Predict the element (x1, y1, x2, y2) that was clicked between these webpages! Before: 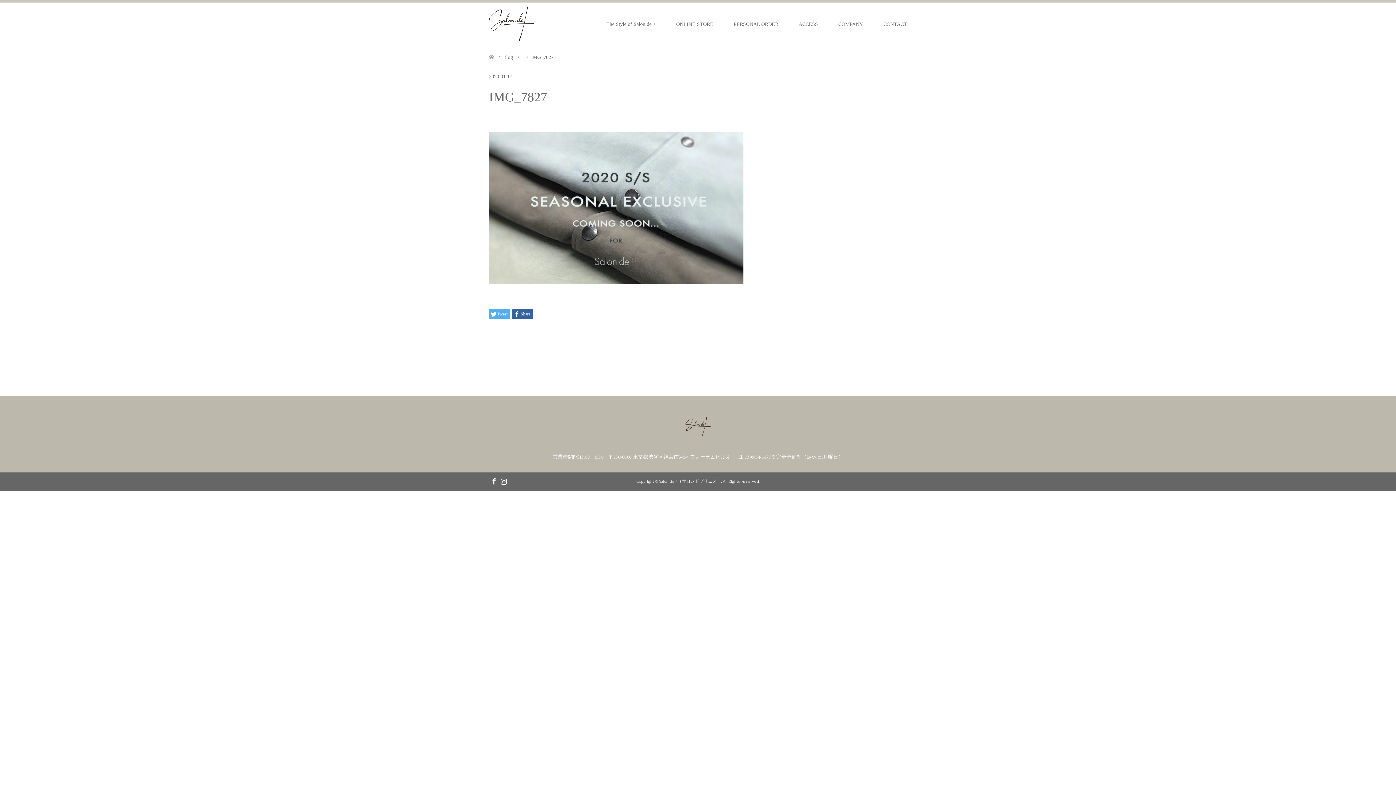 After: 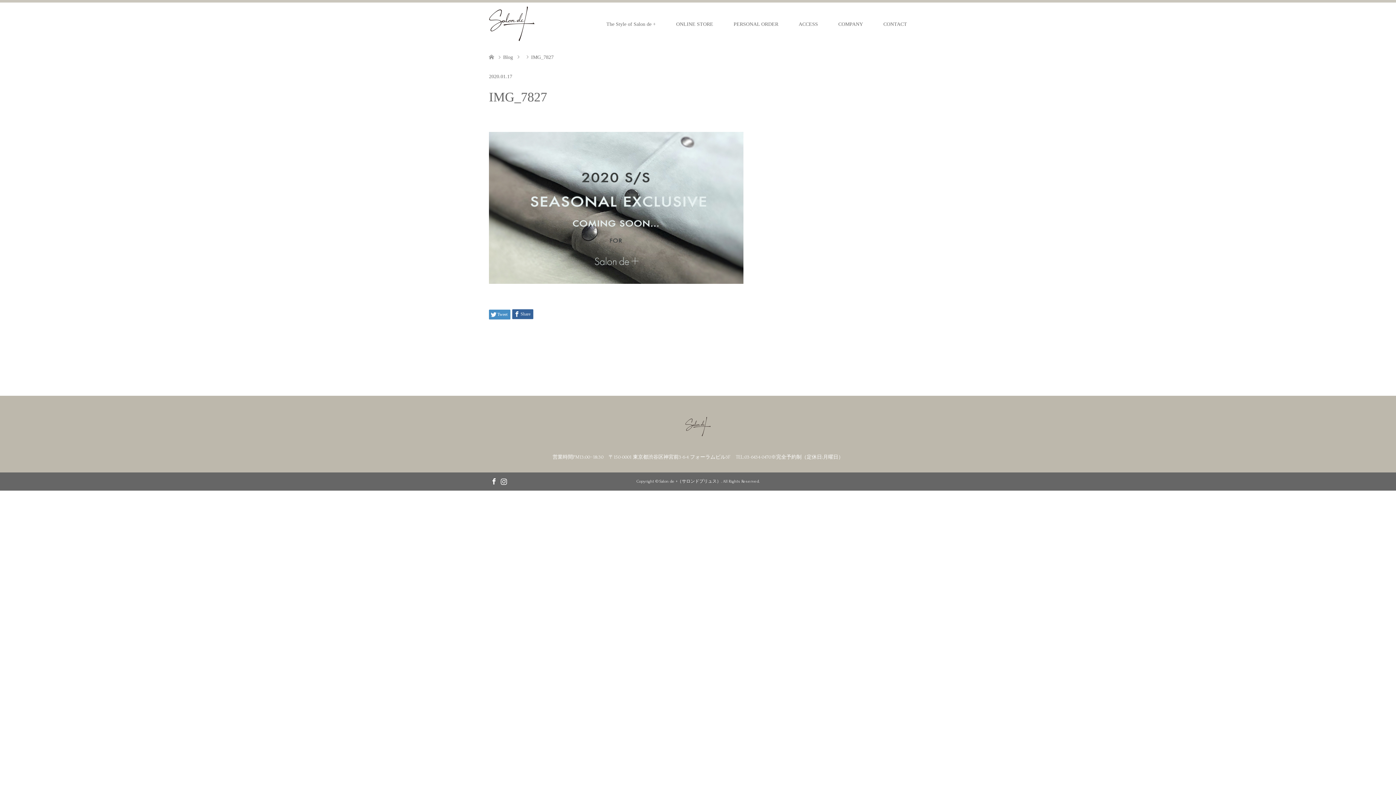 Action: label: Tweet bbox: (489, 309, 510, 319)